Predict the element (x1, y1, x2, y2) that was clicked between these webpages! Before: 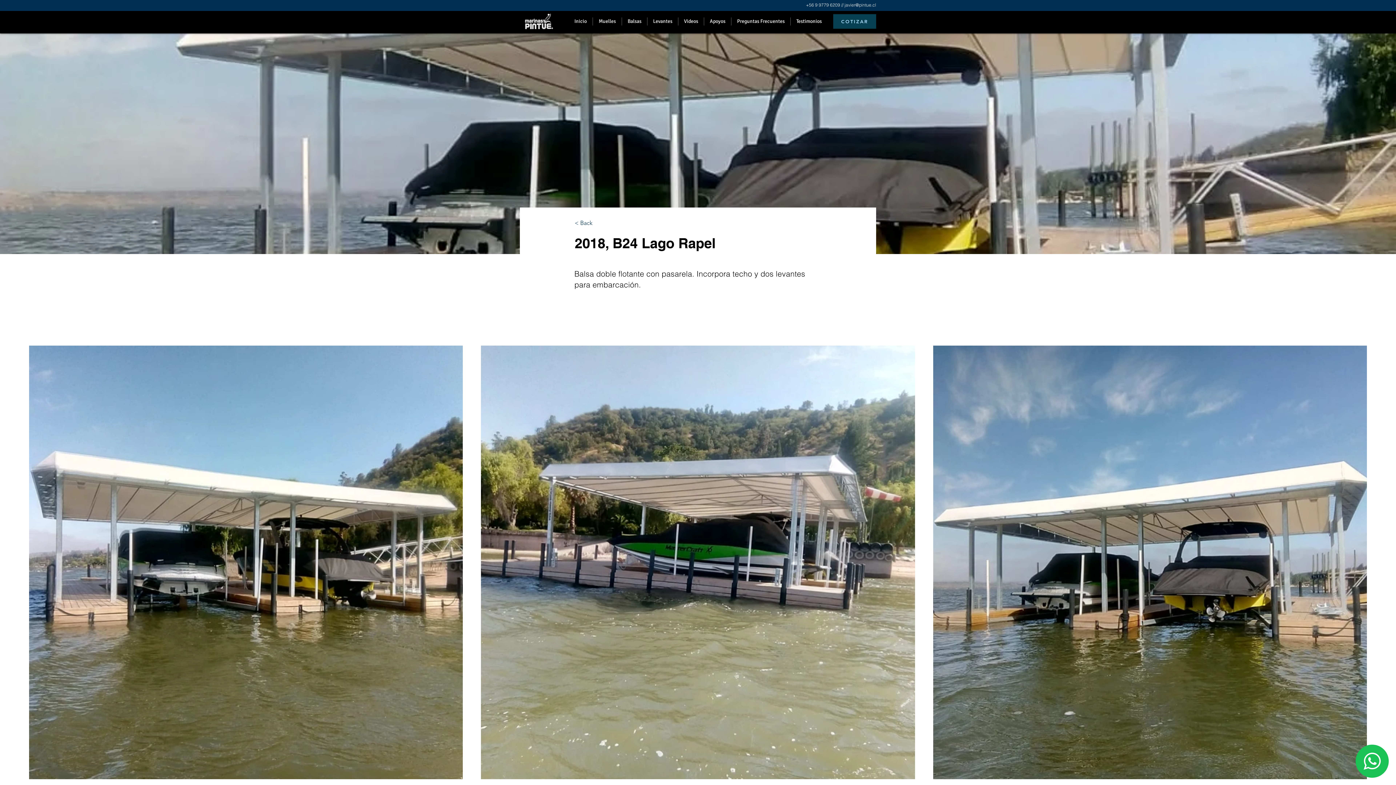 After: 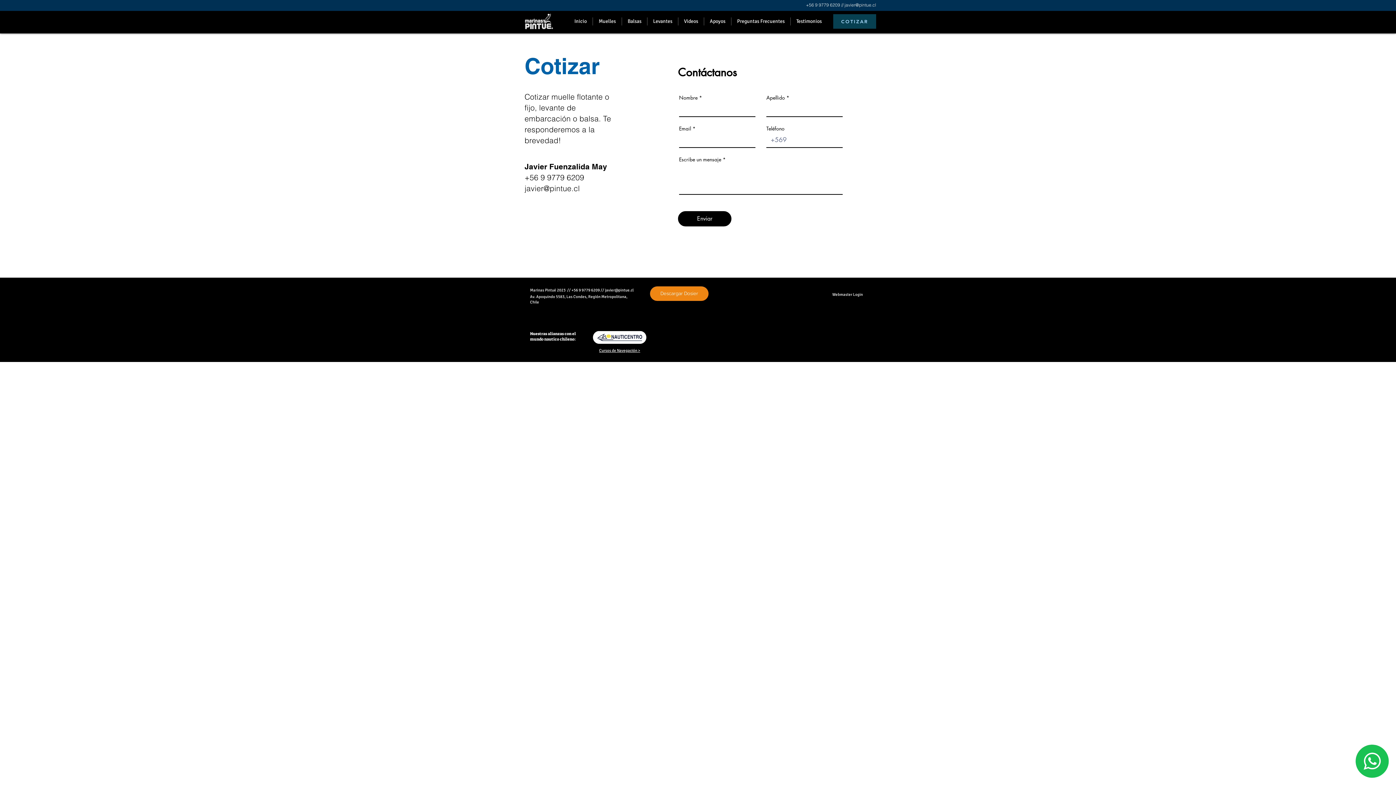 Action: bbox: (833, 14, 876, 28) label: COTIZAR